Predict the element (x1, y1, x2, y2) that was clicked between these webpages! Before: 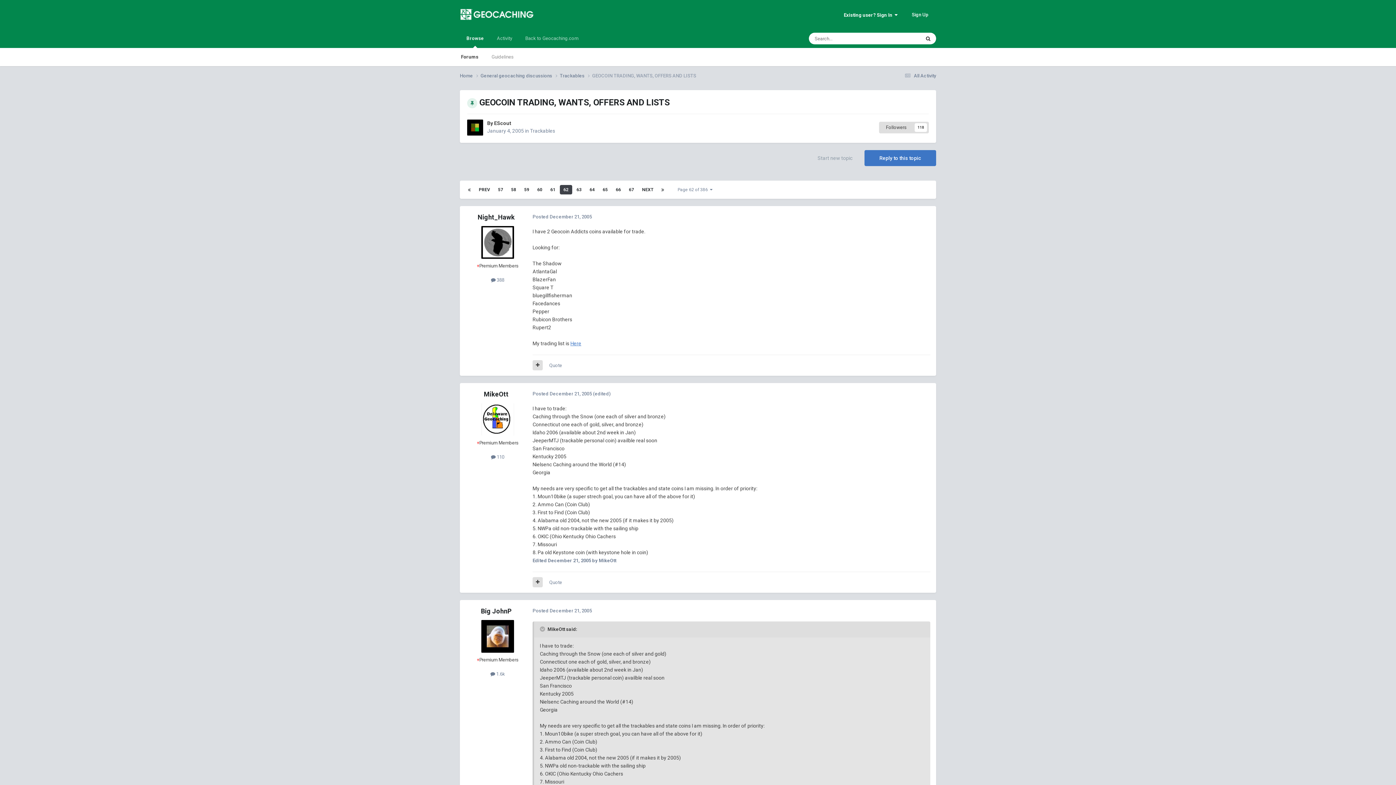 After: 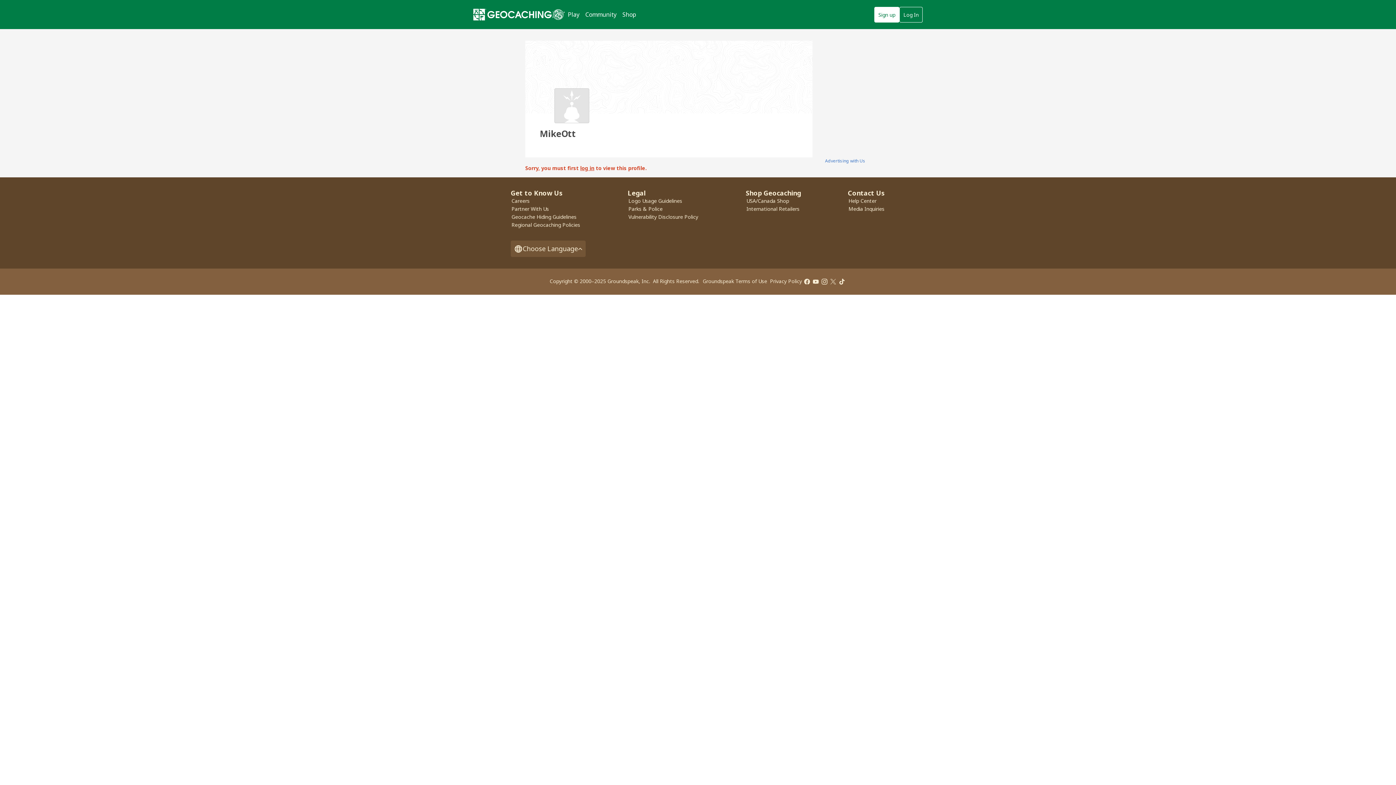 Action: bbox: (484, 390, 508, 398) label: MikeOtt